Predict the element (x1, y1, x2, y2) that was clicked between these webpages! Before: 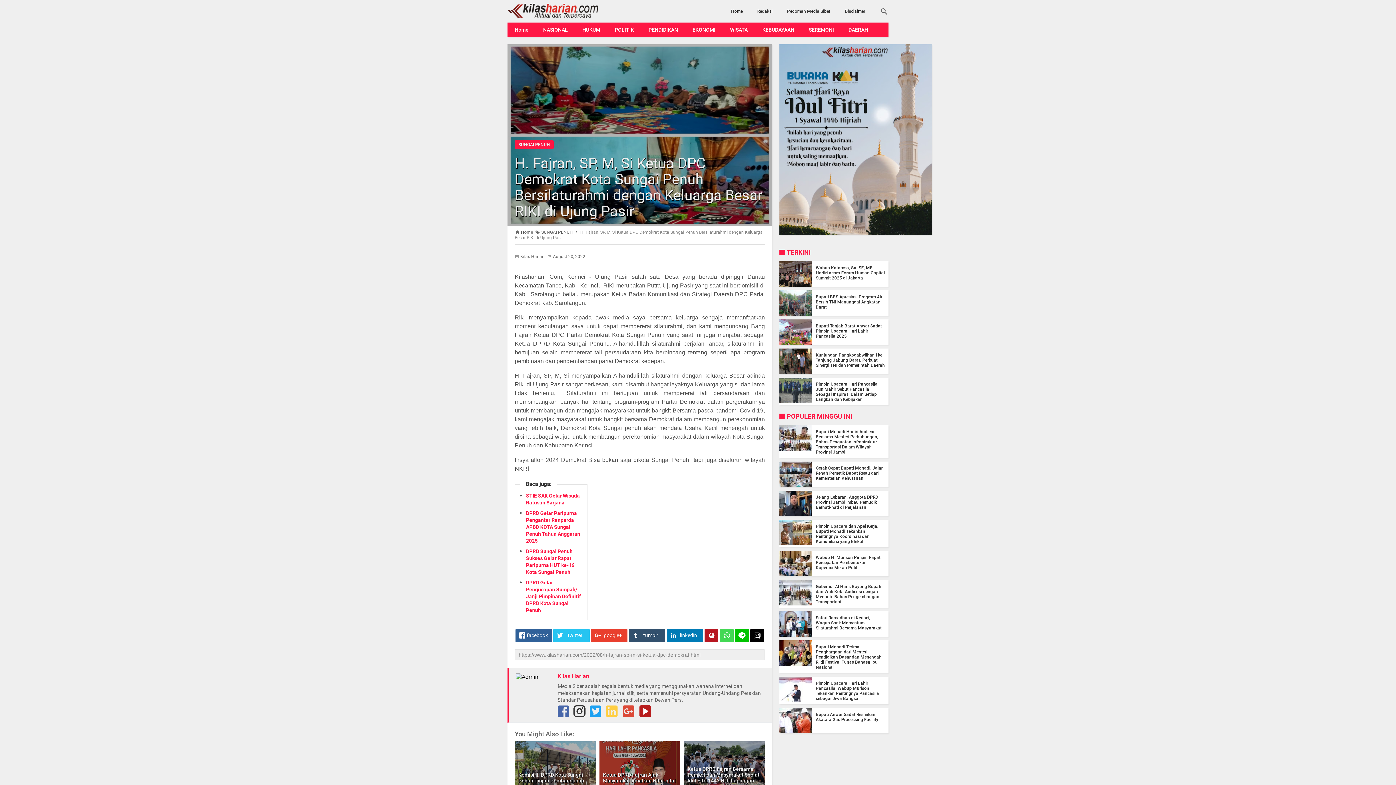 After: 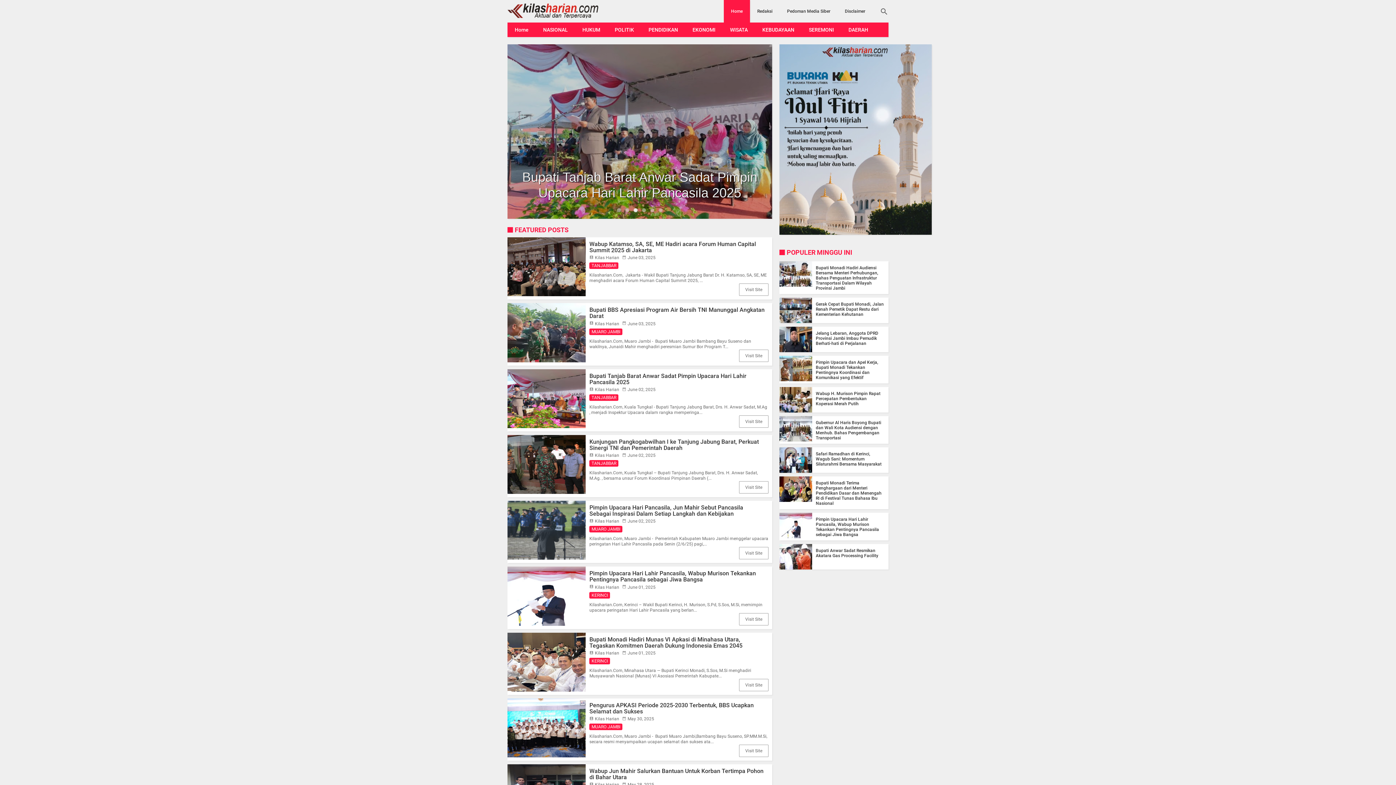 Action: bbox: (507, 22, 536, 37) label: Home